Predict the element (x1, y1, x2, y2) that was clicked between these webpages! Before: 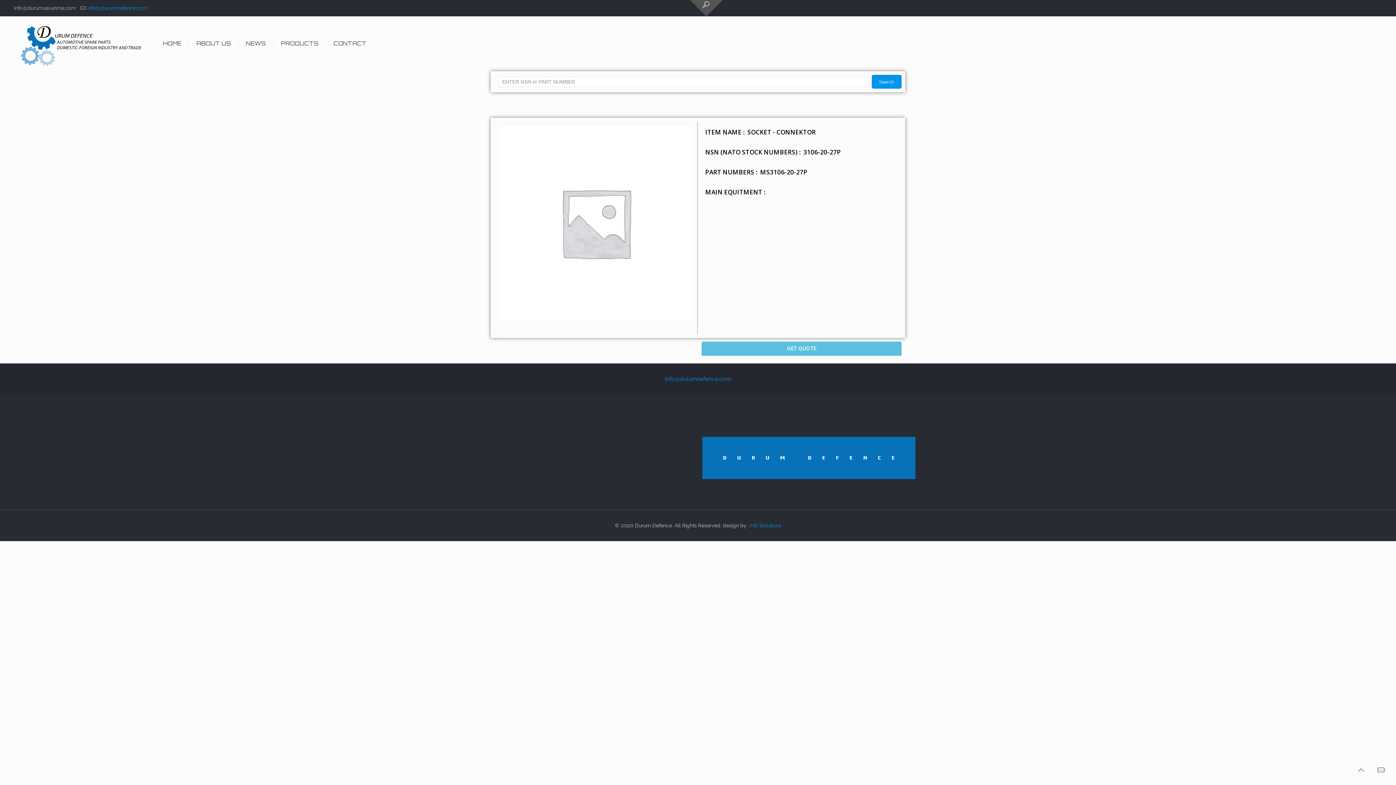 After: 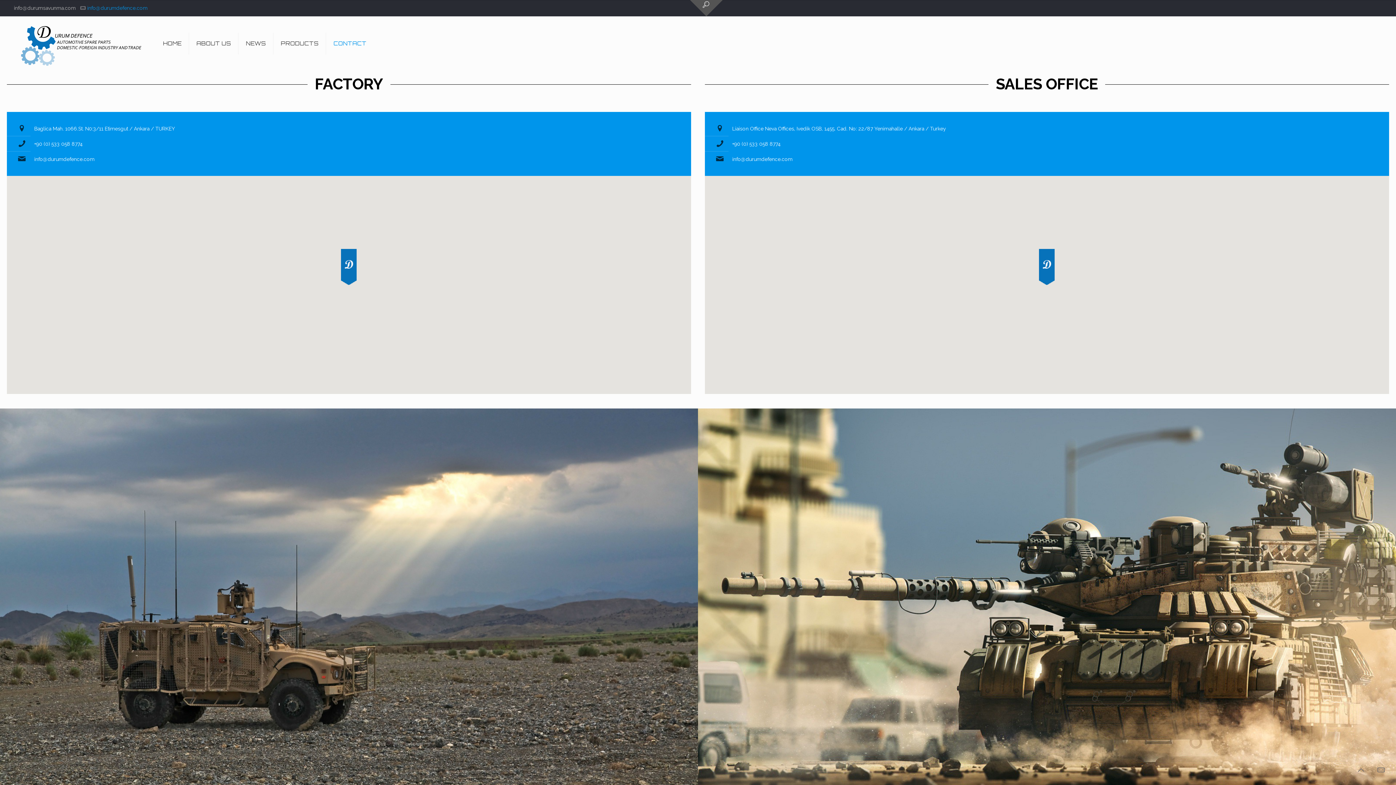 Action: label: GET QUOTE bbox: (701, 341, 901, 356)